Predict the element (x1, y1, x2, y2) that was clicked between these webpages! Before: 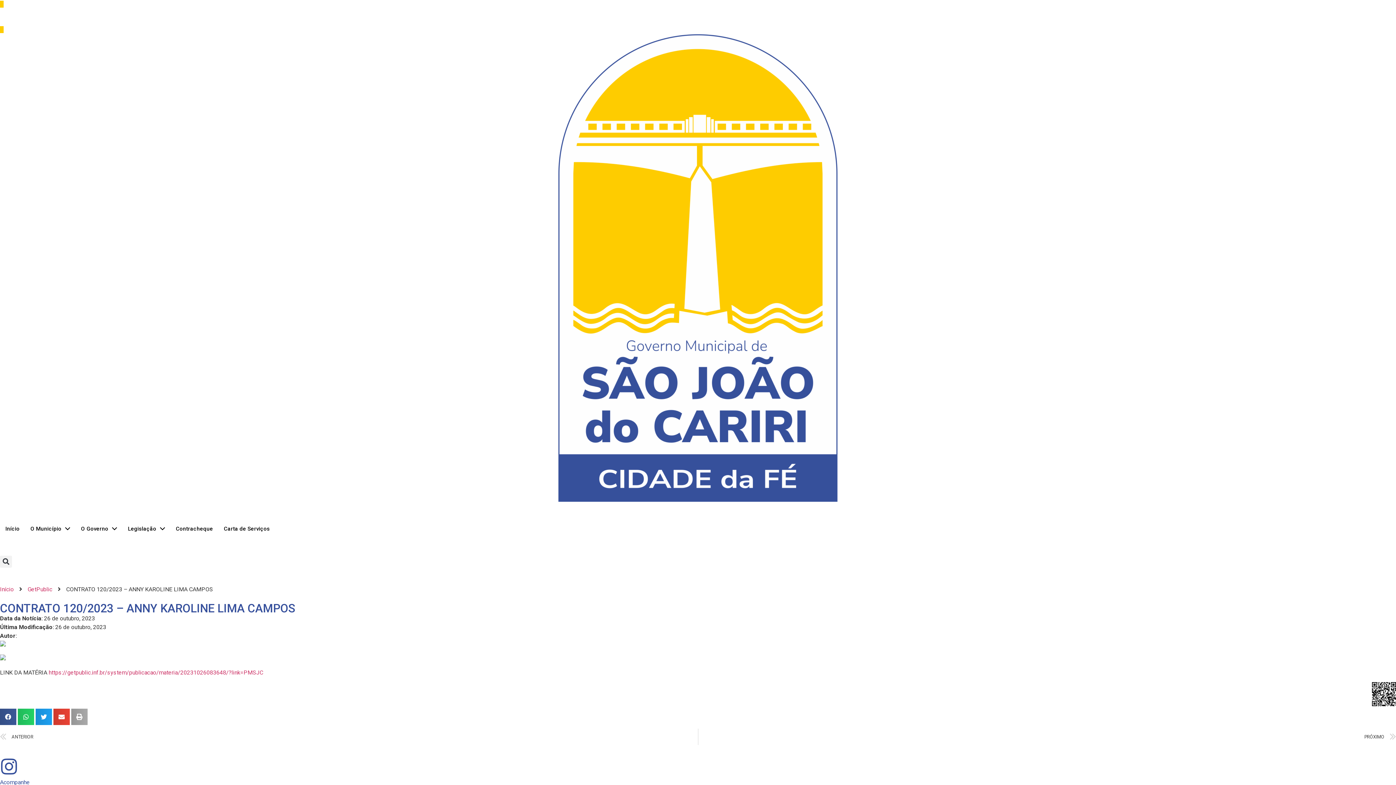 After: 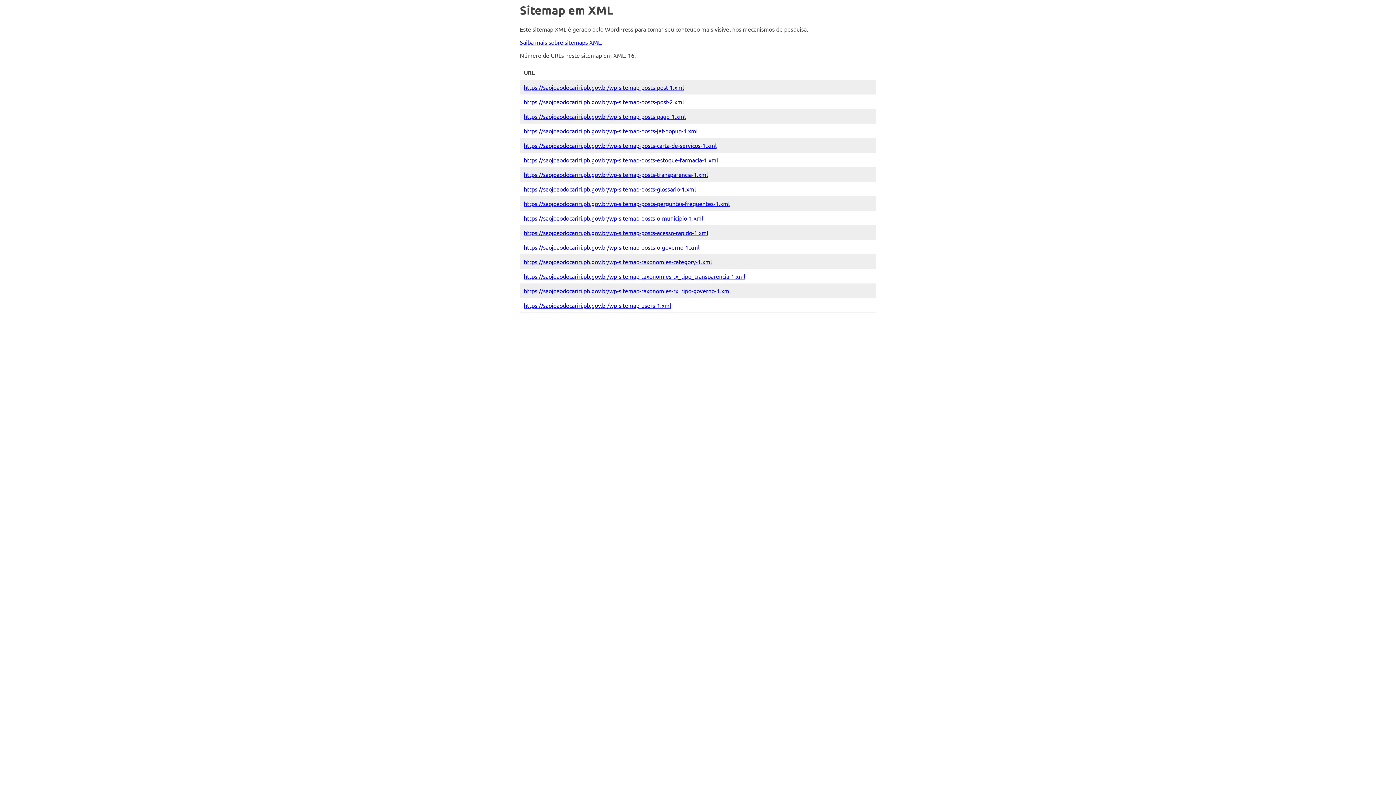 Action: label:  Mapa do Site bbox: (275, 8, 331, 25)